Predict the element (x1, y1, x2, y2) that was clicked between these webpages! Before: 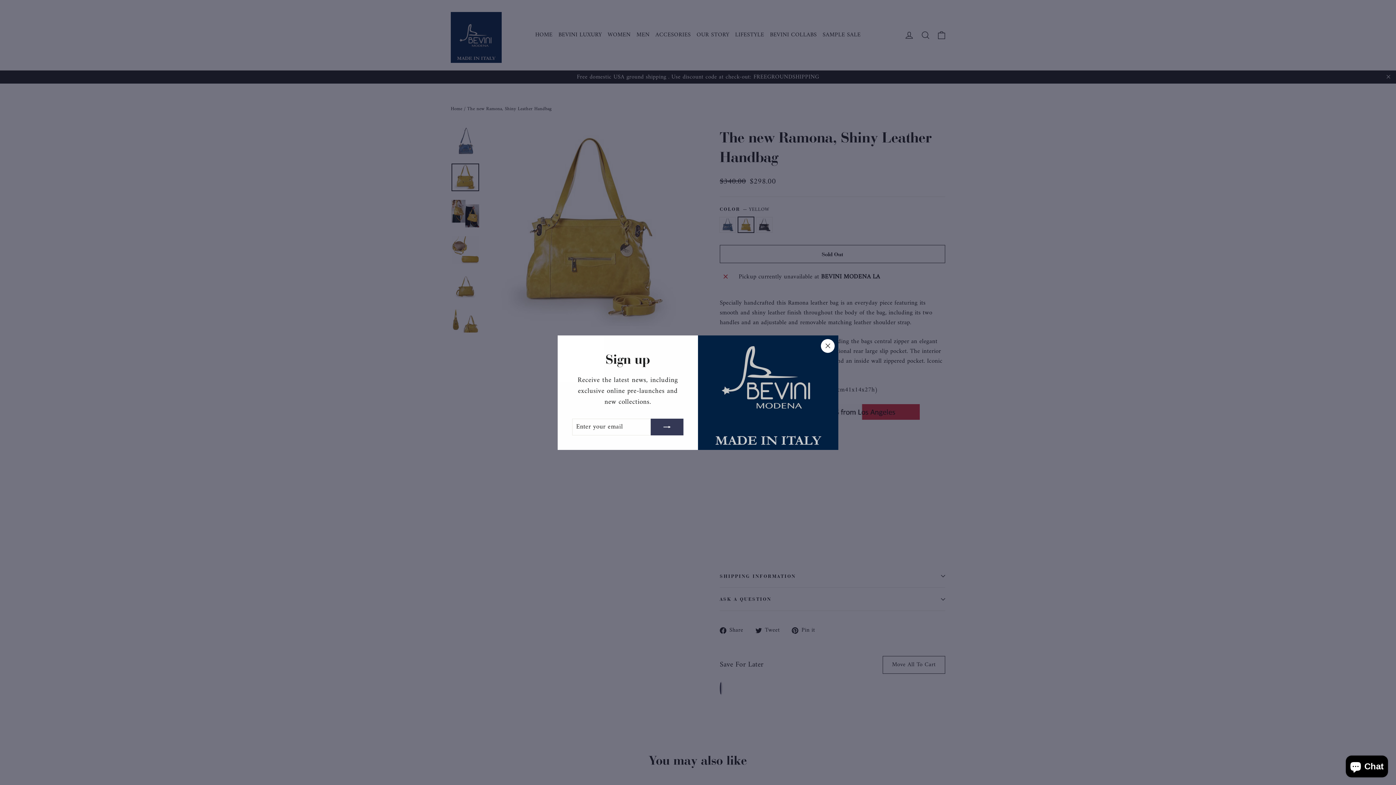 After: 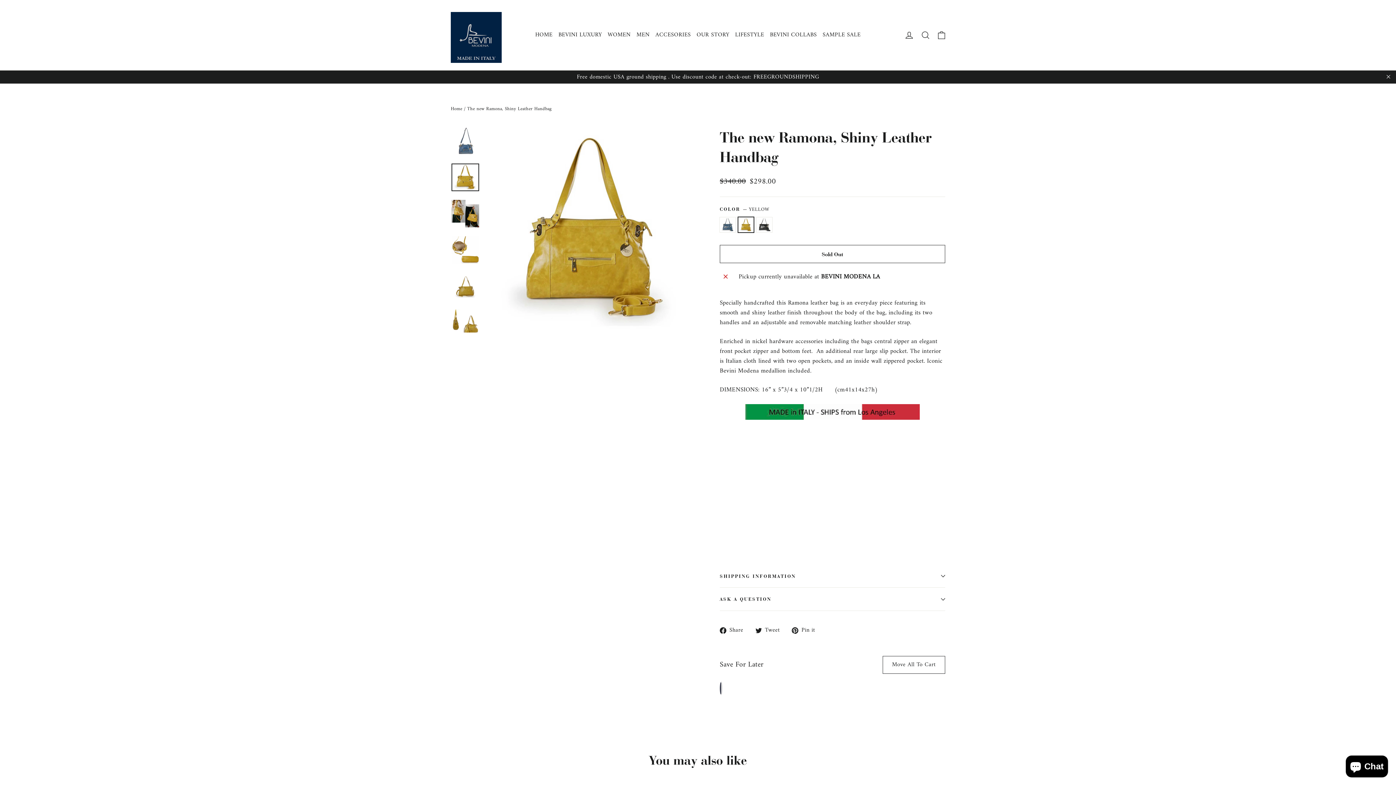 Action: label: "Close (esc)" bbox: (821, 339, 834, 353)